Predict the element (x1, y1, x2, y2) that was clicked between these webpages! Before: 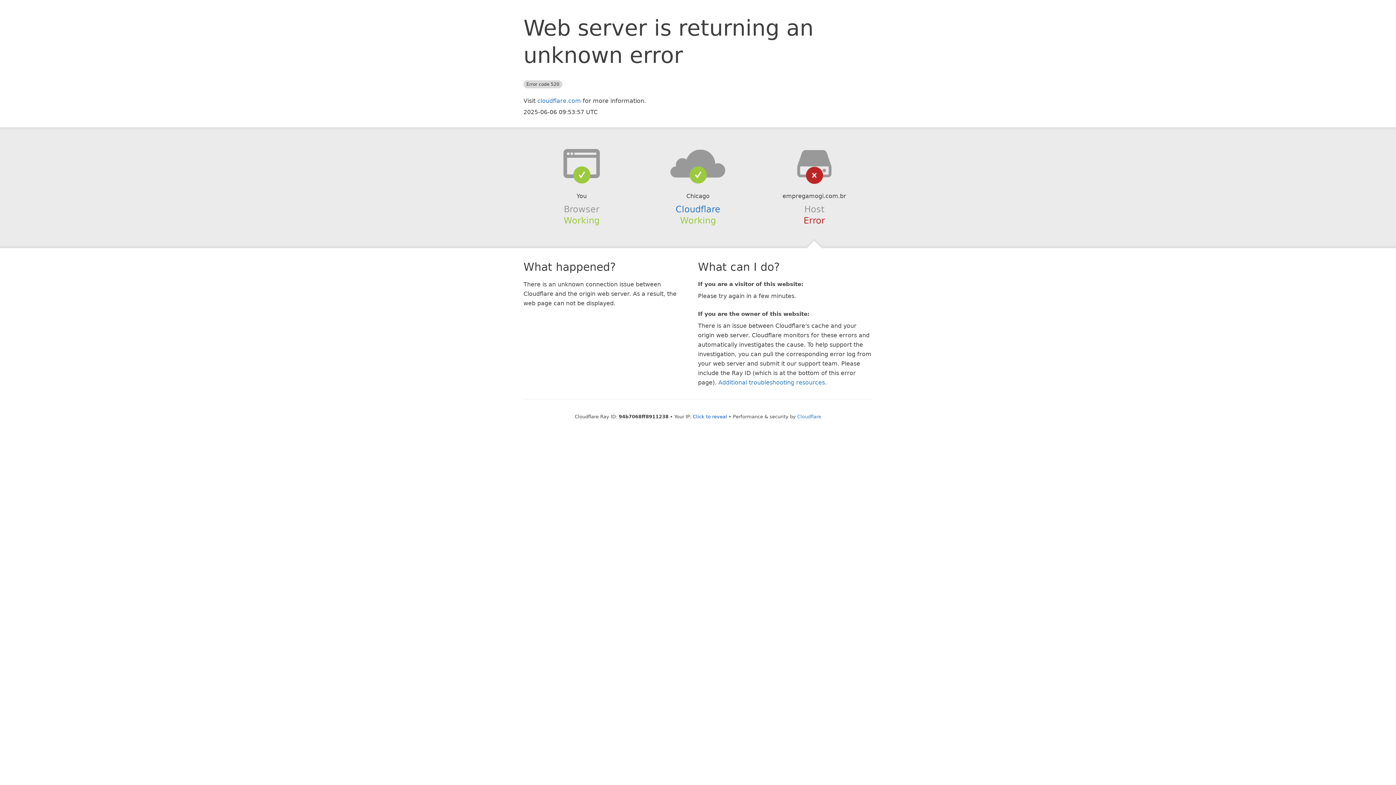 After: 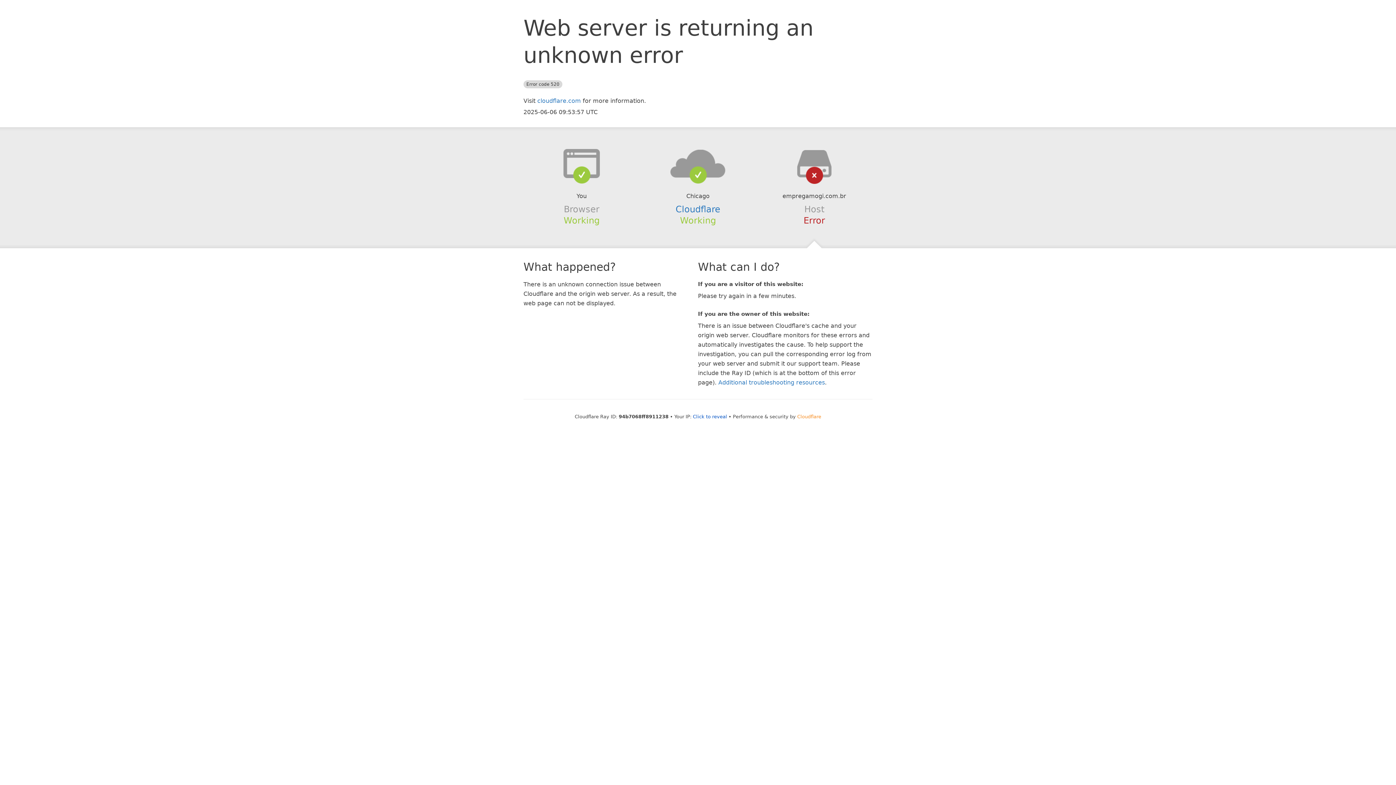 Action: label: Cloudflare bbox: (797, 414, 821, 419)